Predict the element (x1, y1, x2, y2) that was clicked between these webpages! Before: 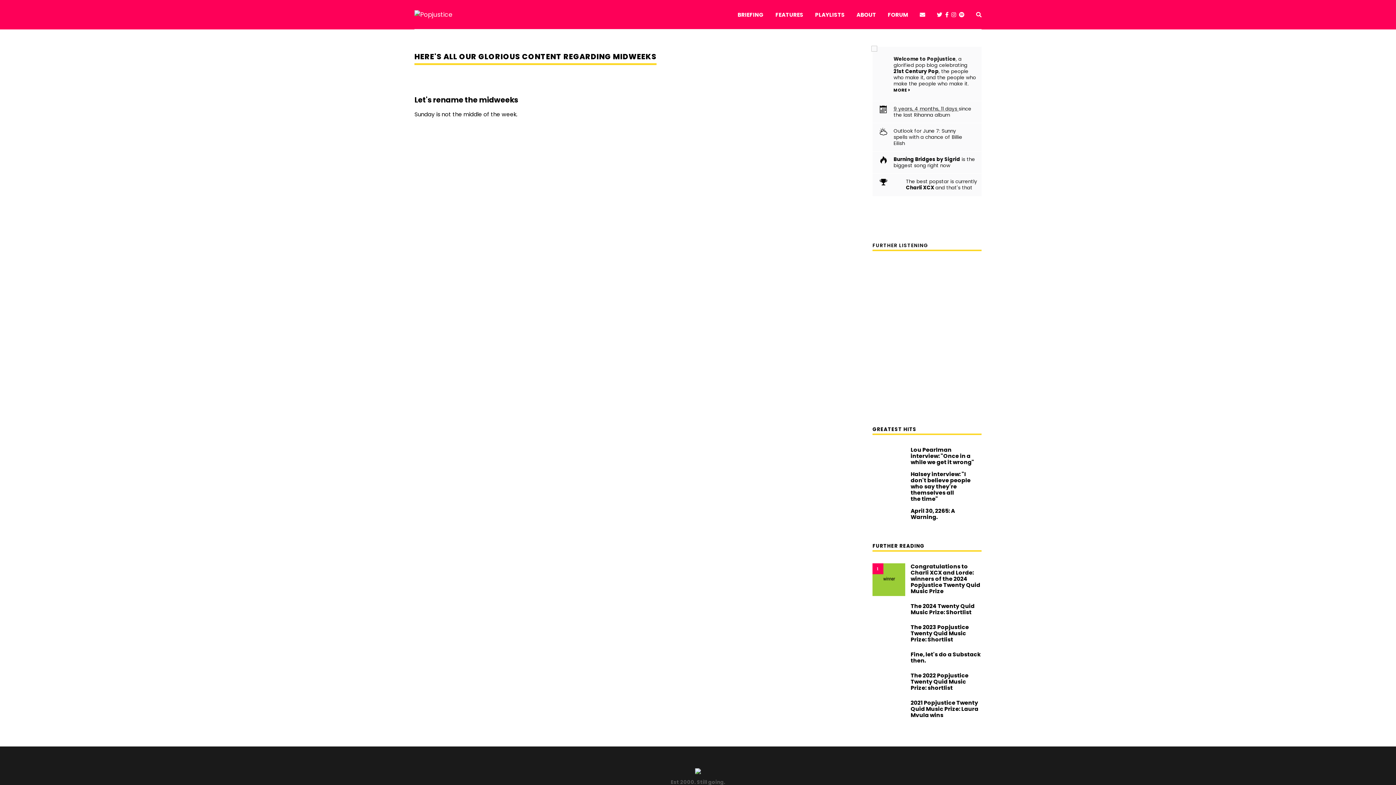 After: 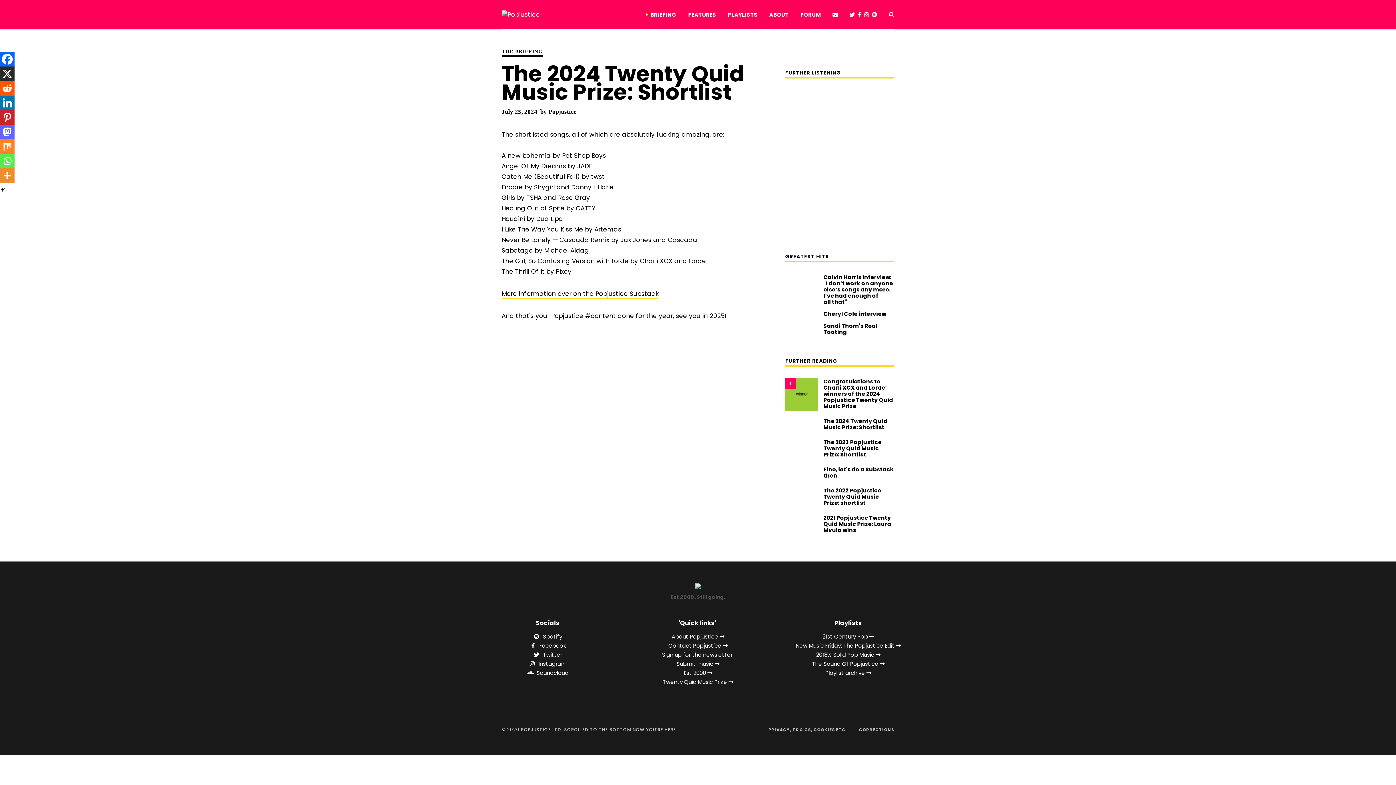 Action: label: The 2024 Twenty Quid Music Prize: Shortlist bbox: (910, 602, 974, 616)